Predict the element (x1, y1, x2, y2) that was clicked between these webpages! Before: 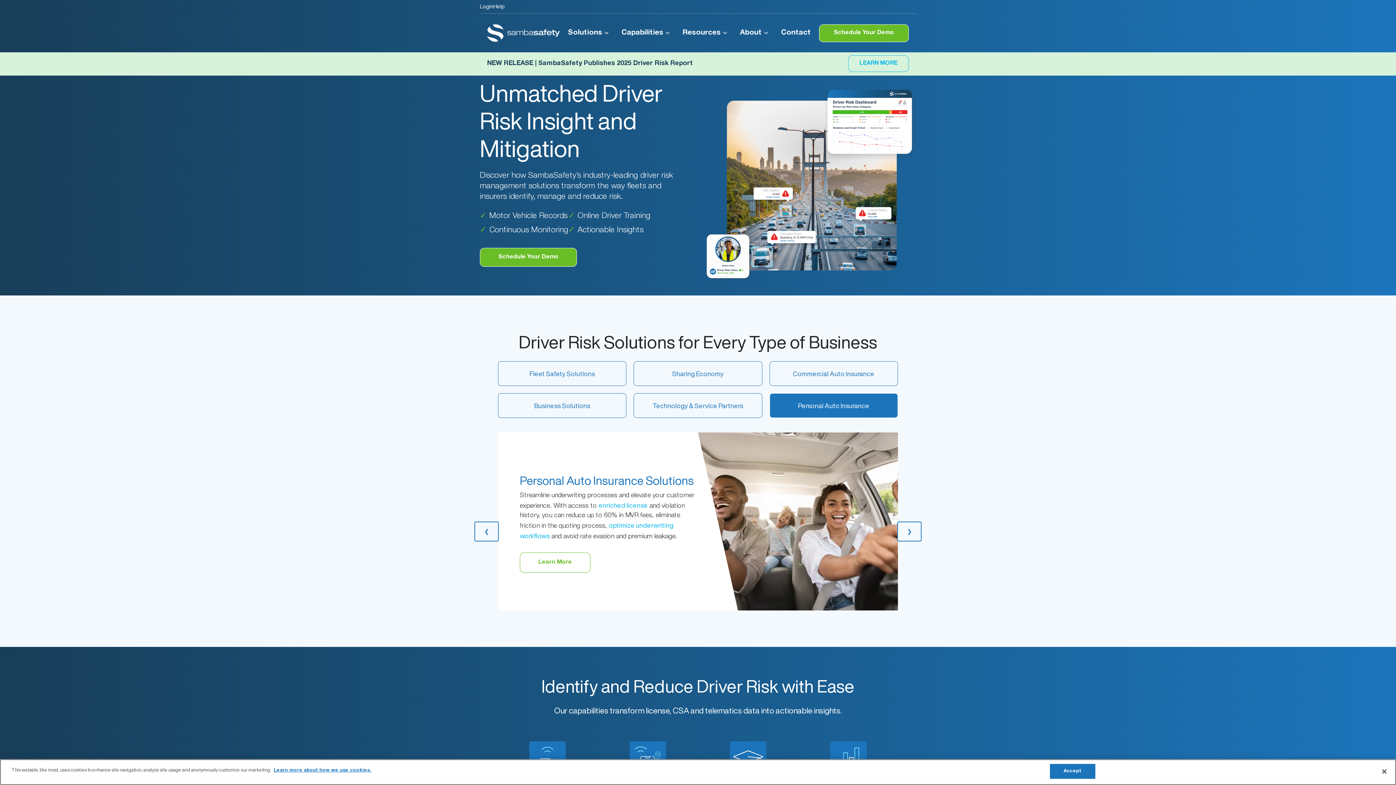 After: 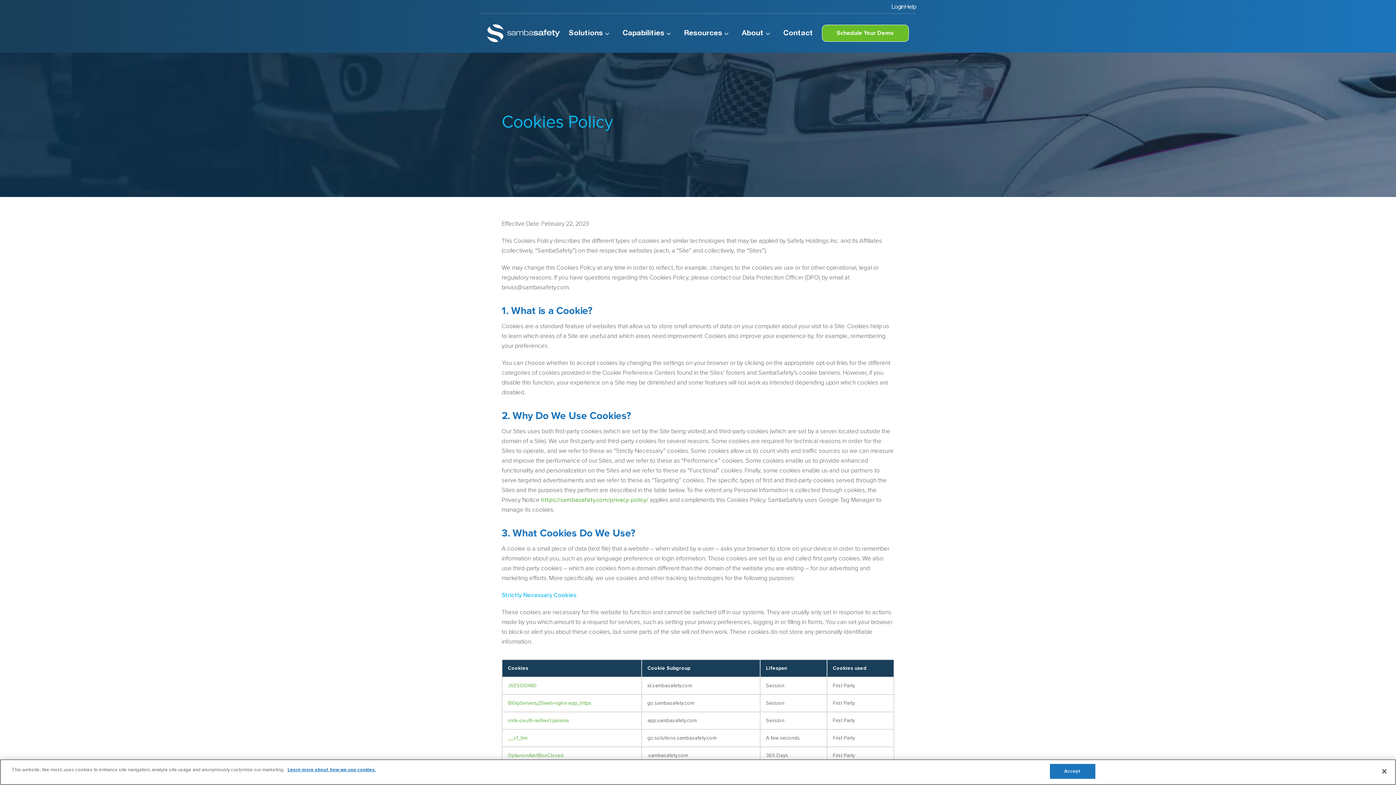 Action: label: More information about your privacy bbox: (273, 768, 371, 773)